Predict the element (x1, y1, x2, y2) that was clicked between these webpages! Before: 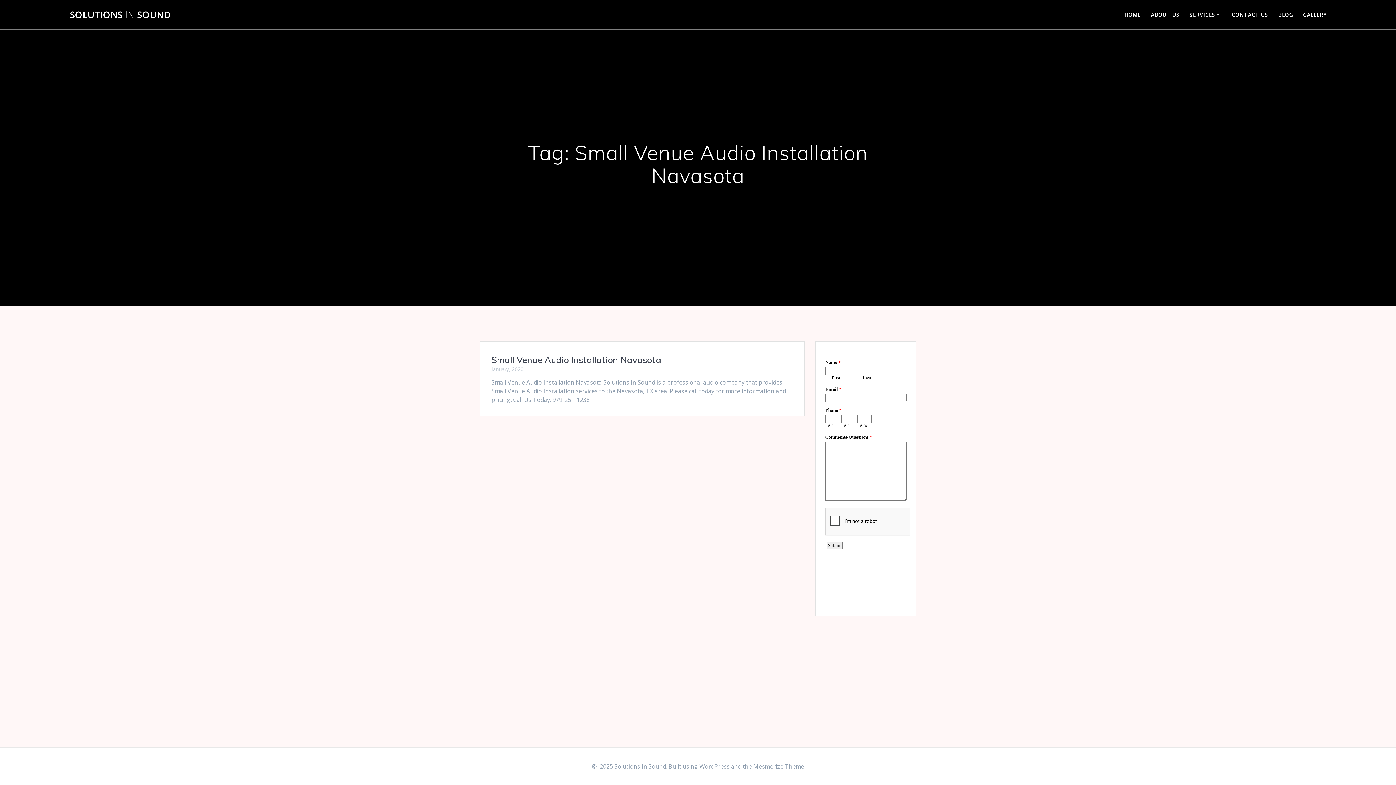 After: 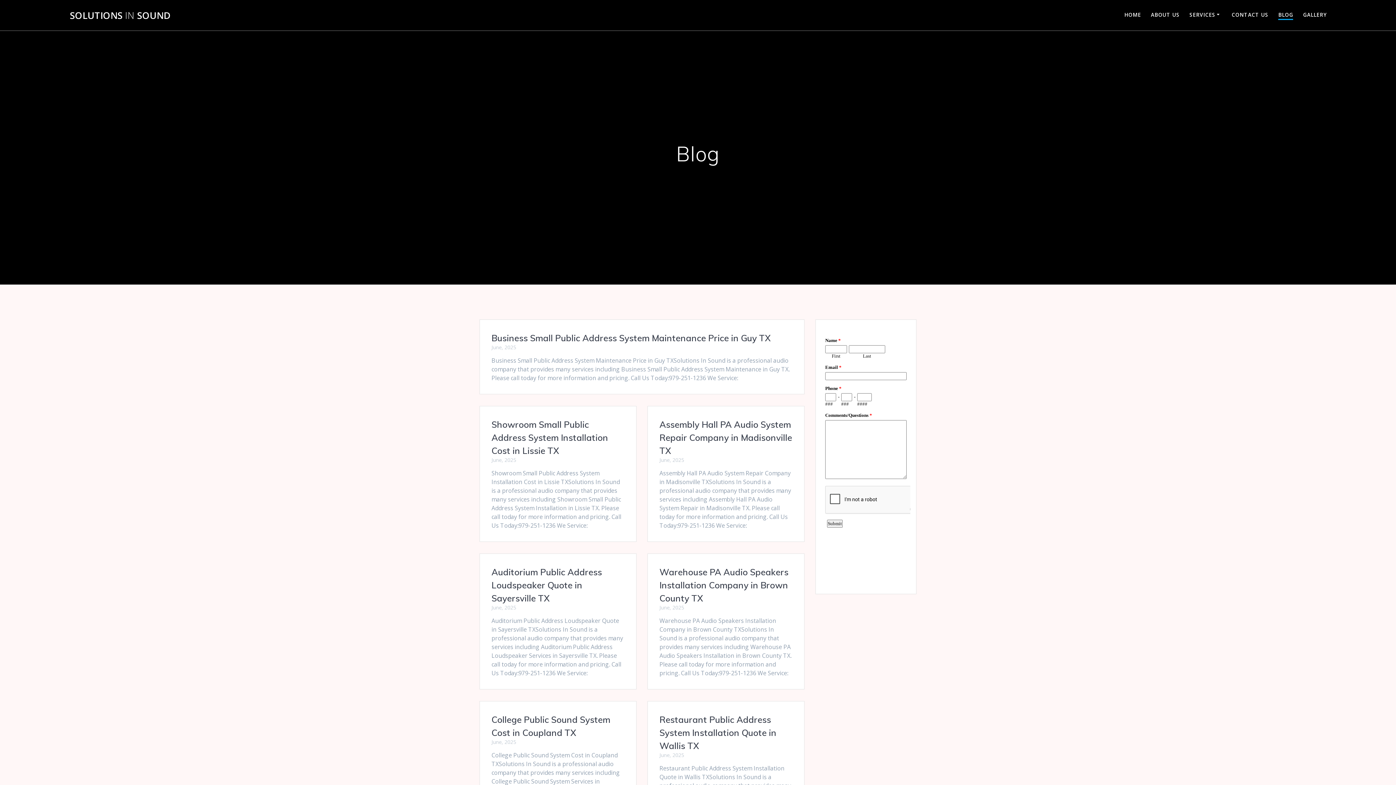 Action: bbox: (1278, 10, 1293, 18) label: BLOG